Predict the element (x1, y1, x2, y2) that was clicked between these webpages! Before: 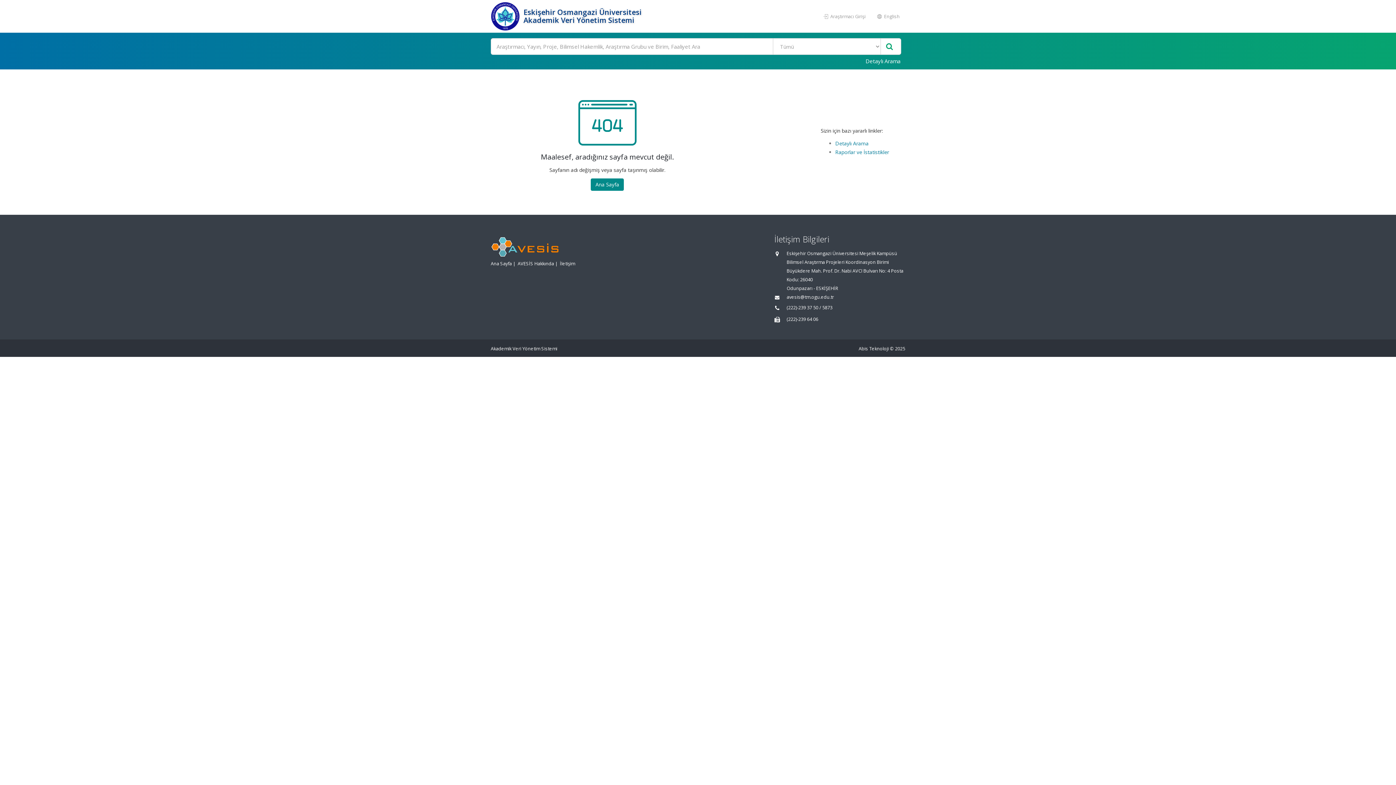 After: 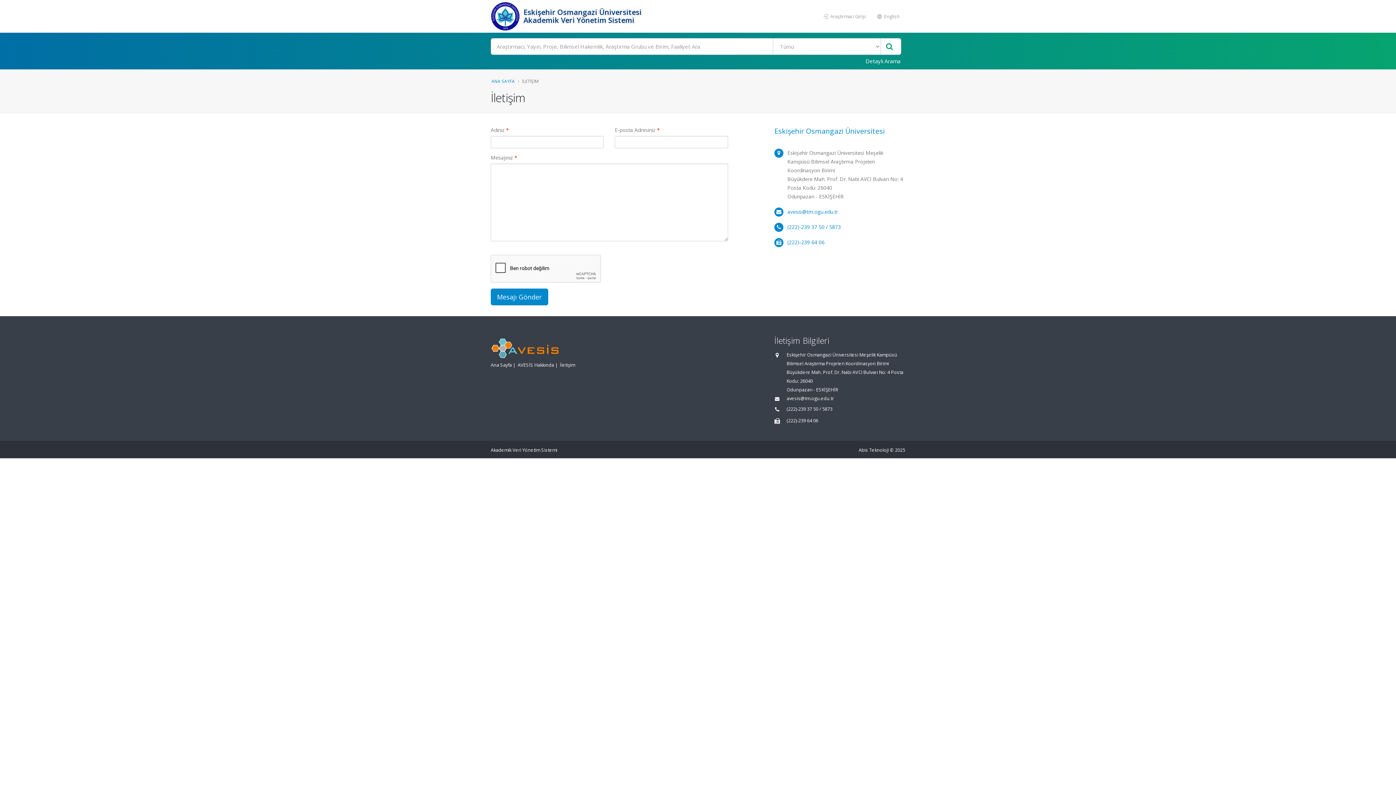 Action: bbox: (560, 260, 575, 266) label: İletişim